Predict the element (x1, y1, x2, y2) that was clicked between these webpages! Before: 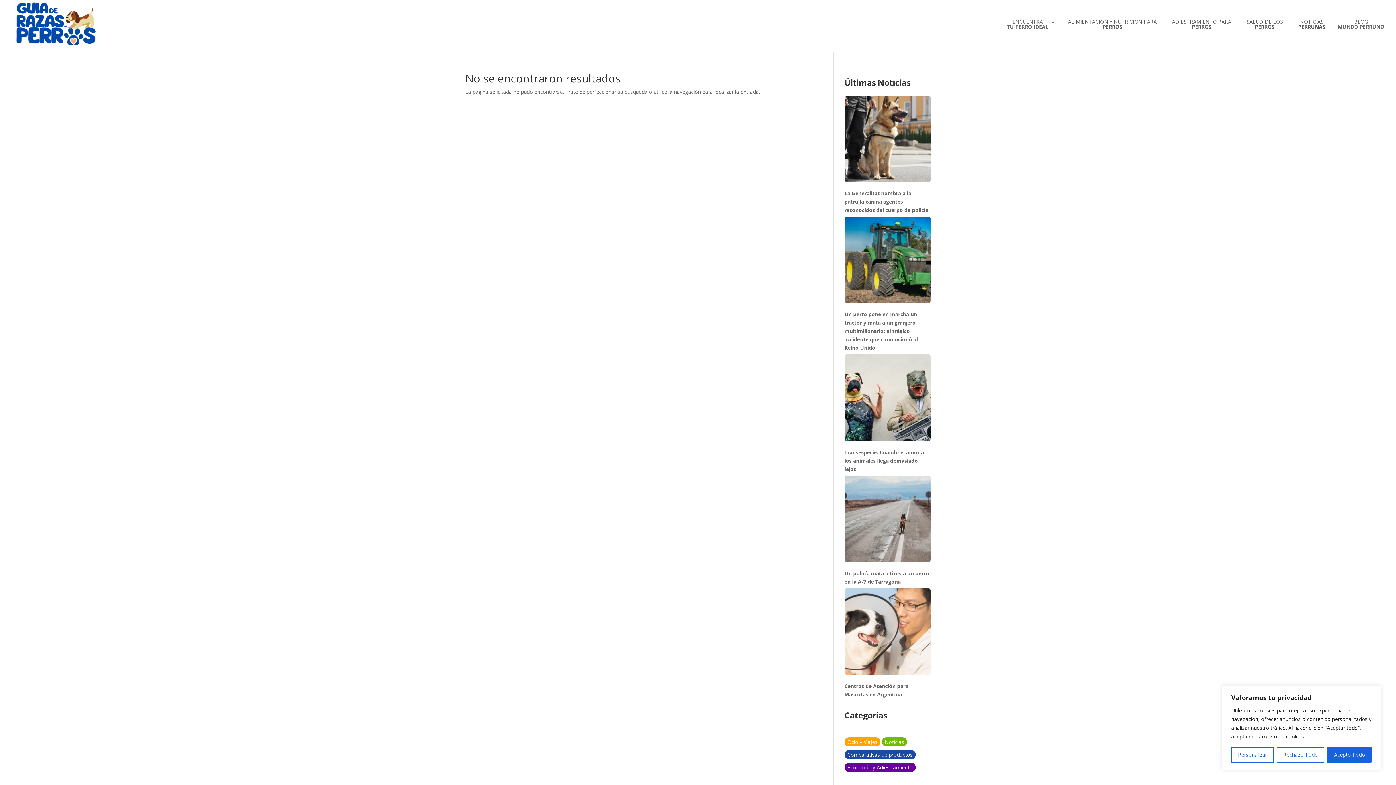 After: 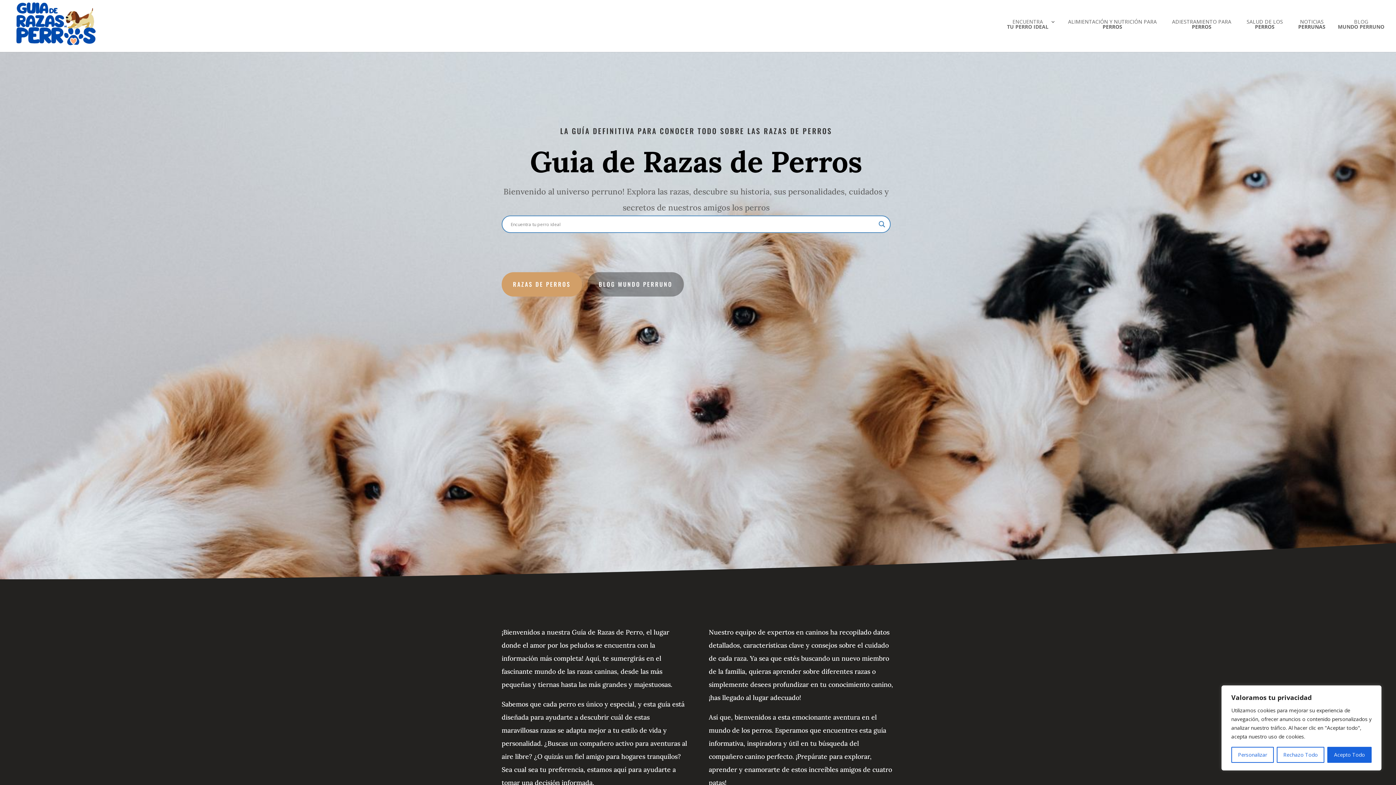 Action: bbox: (12, 21, 99, 28)